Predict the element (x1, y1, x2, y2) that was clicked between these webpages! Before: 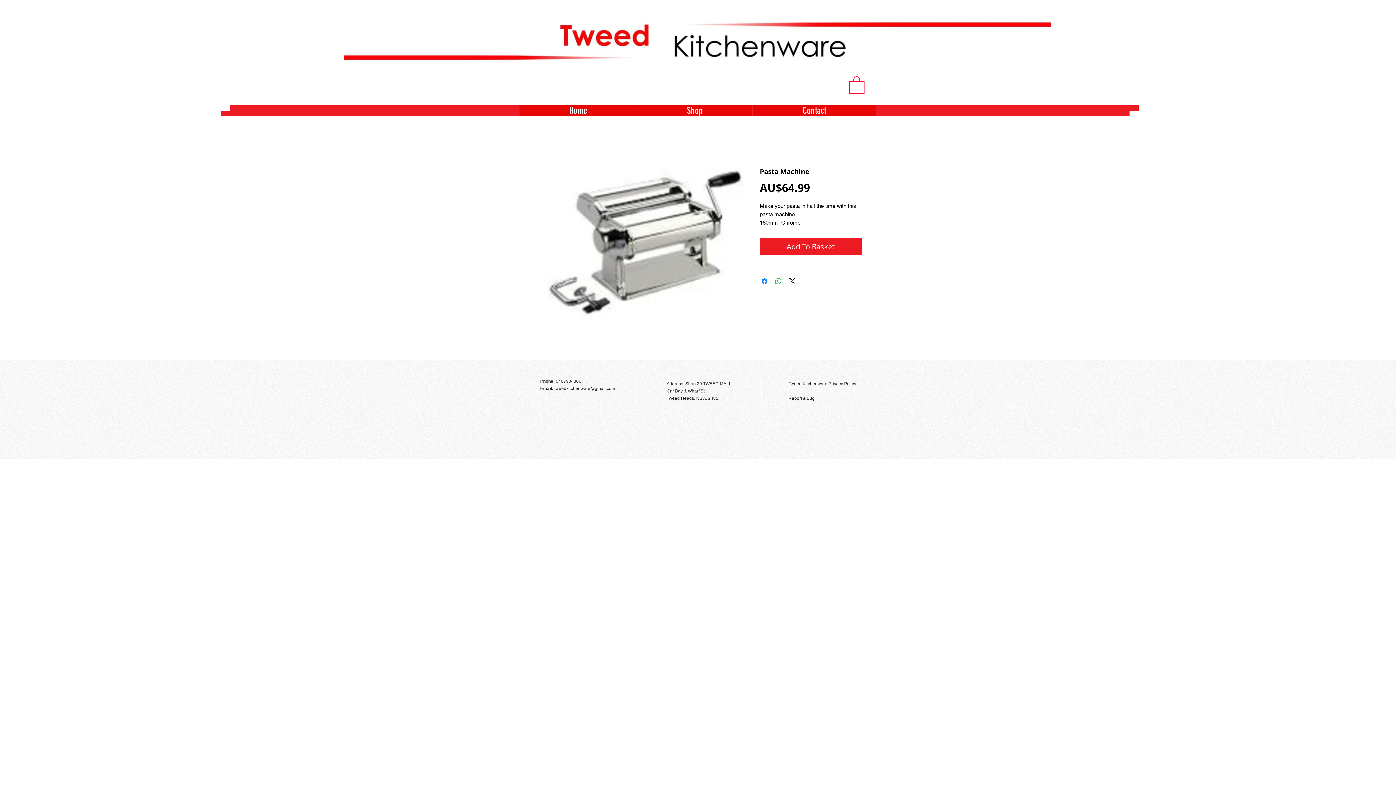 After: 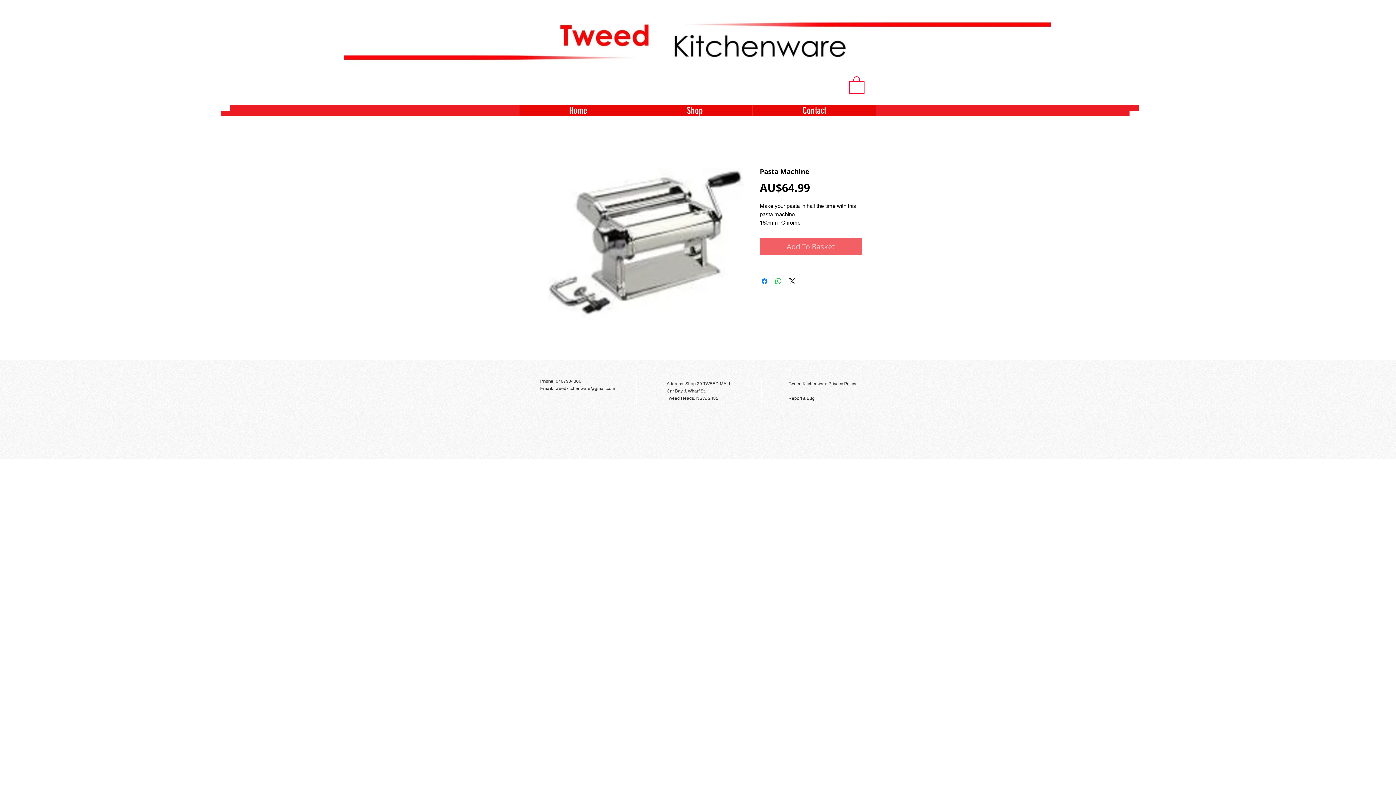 Action: bbox: (760, 238, 861, 255) label: Add To Basket